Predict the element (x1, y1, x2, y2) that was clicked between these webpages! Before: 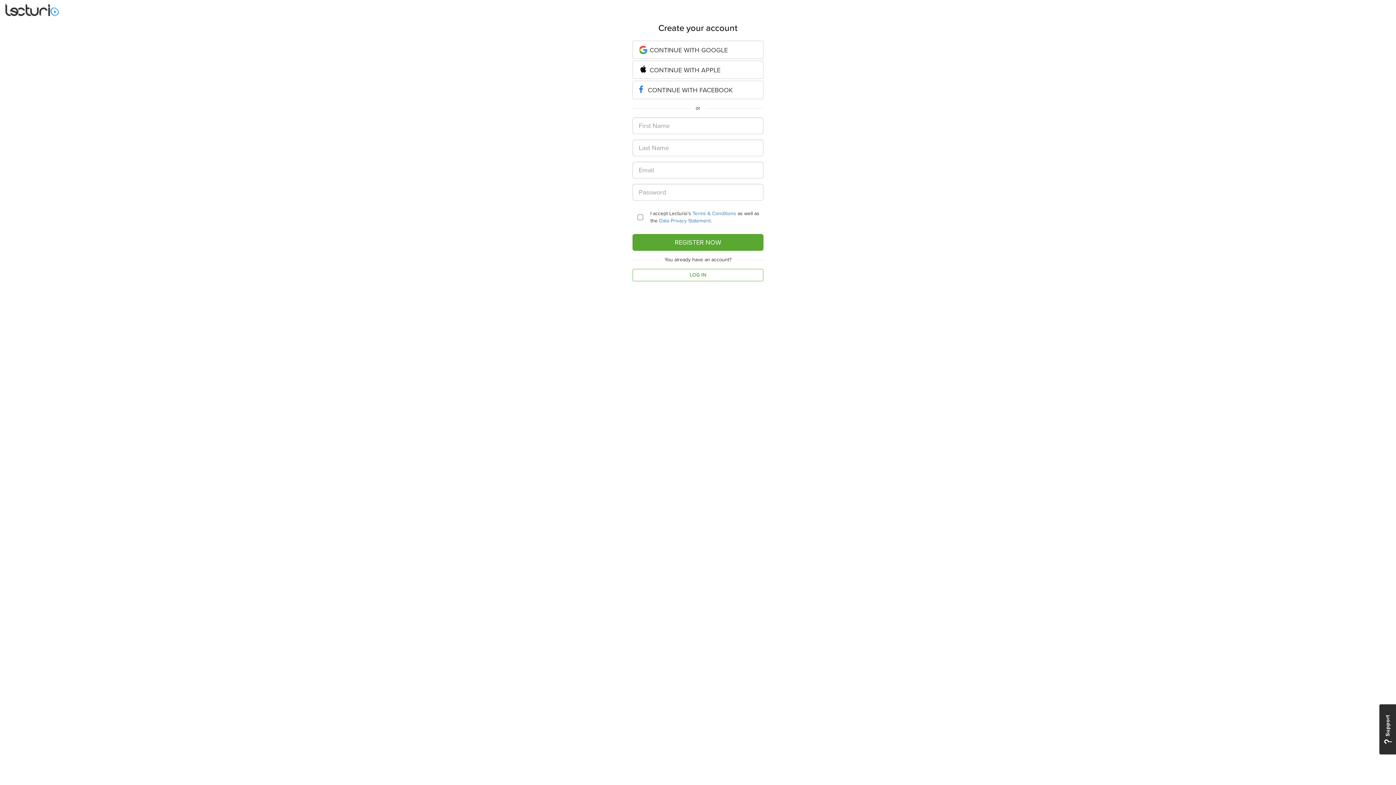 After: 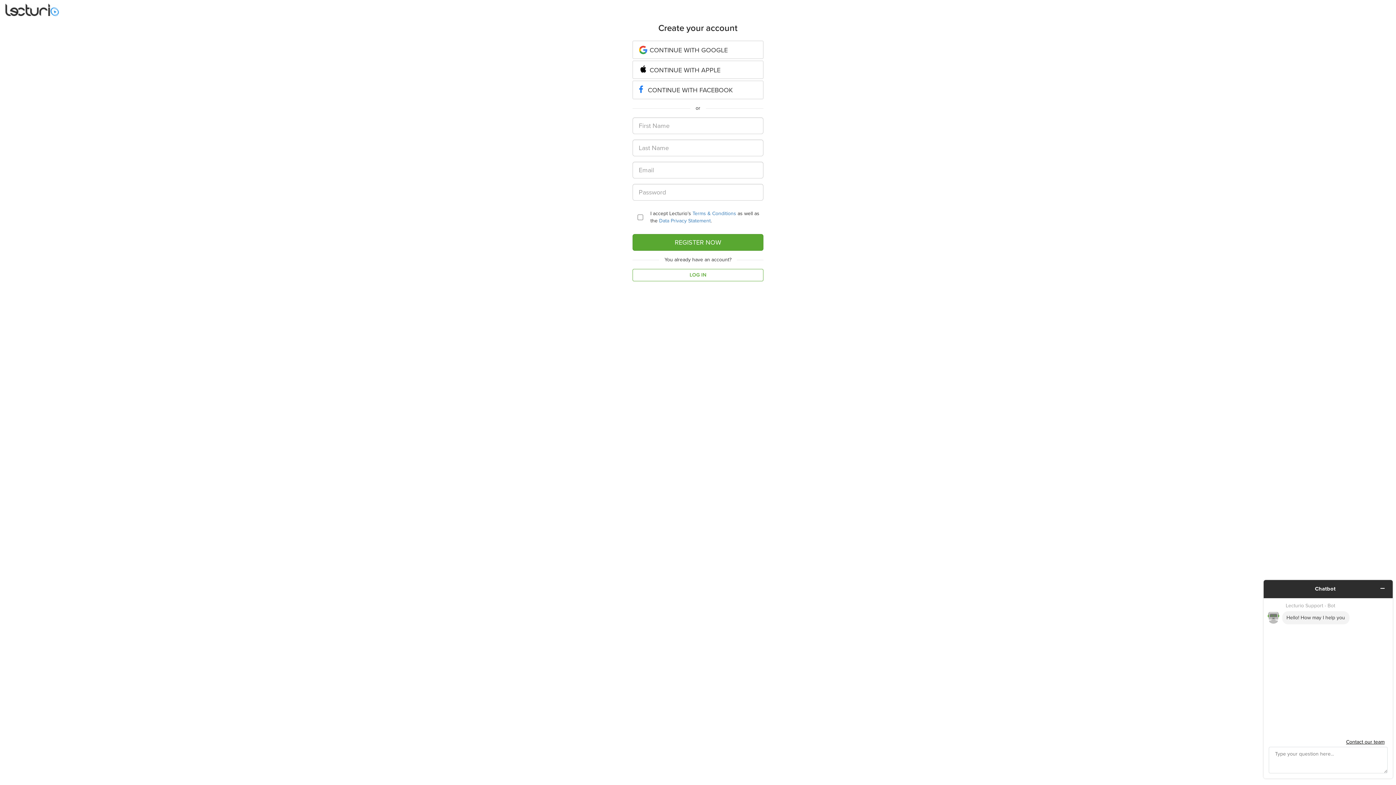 Action: label: Support bbox: (1379, 703, 1396, 754)